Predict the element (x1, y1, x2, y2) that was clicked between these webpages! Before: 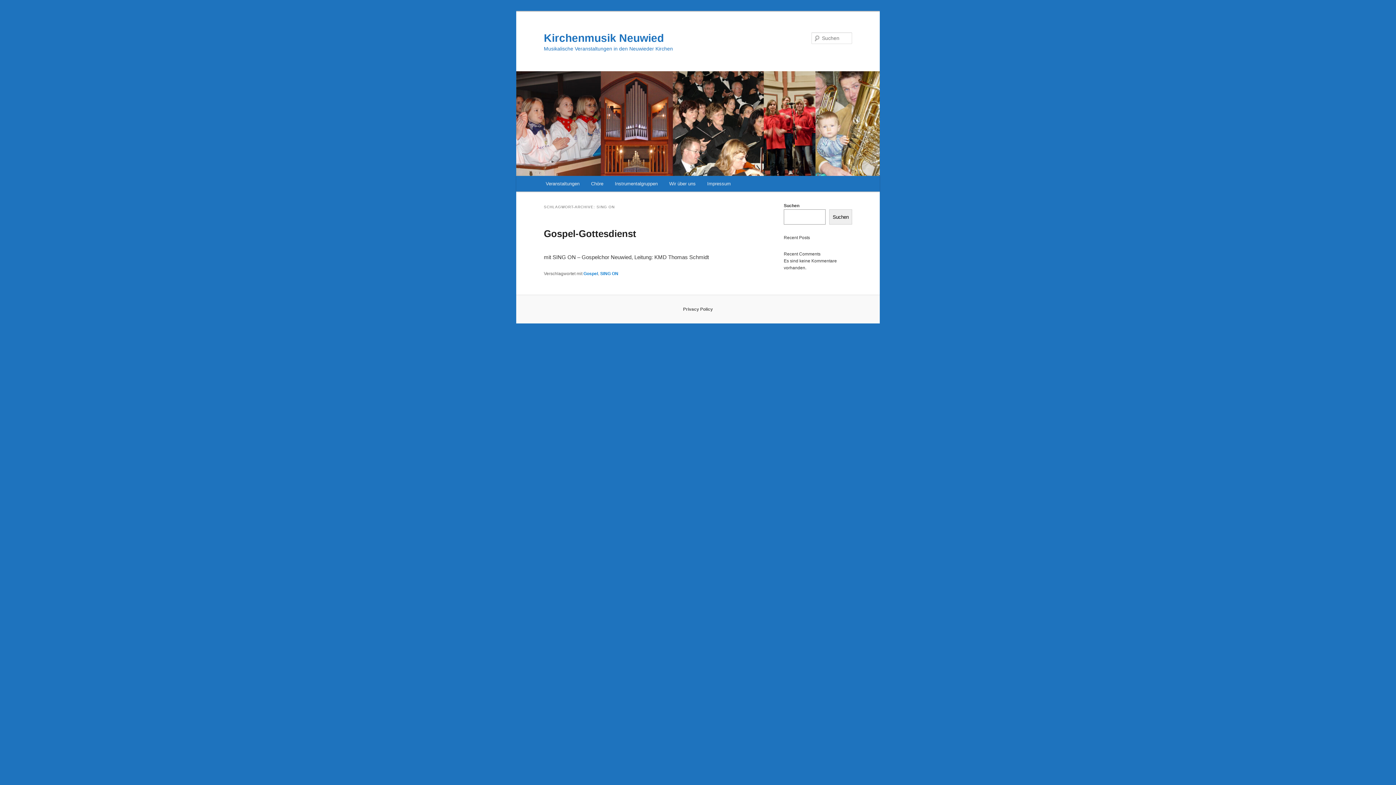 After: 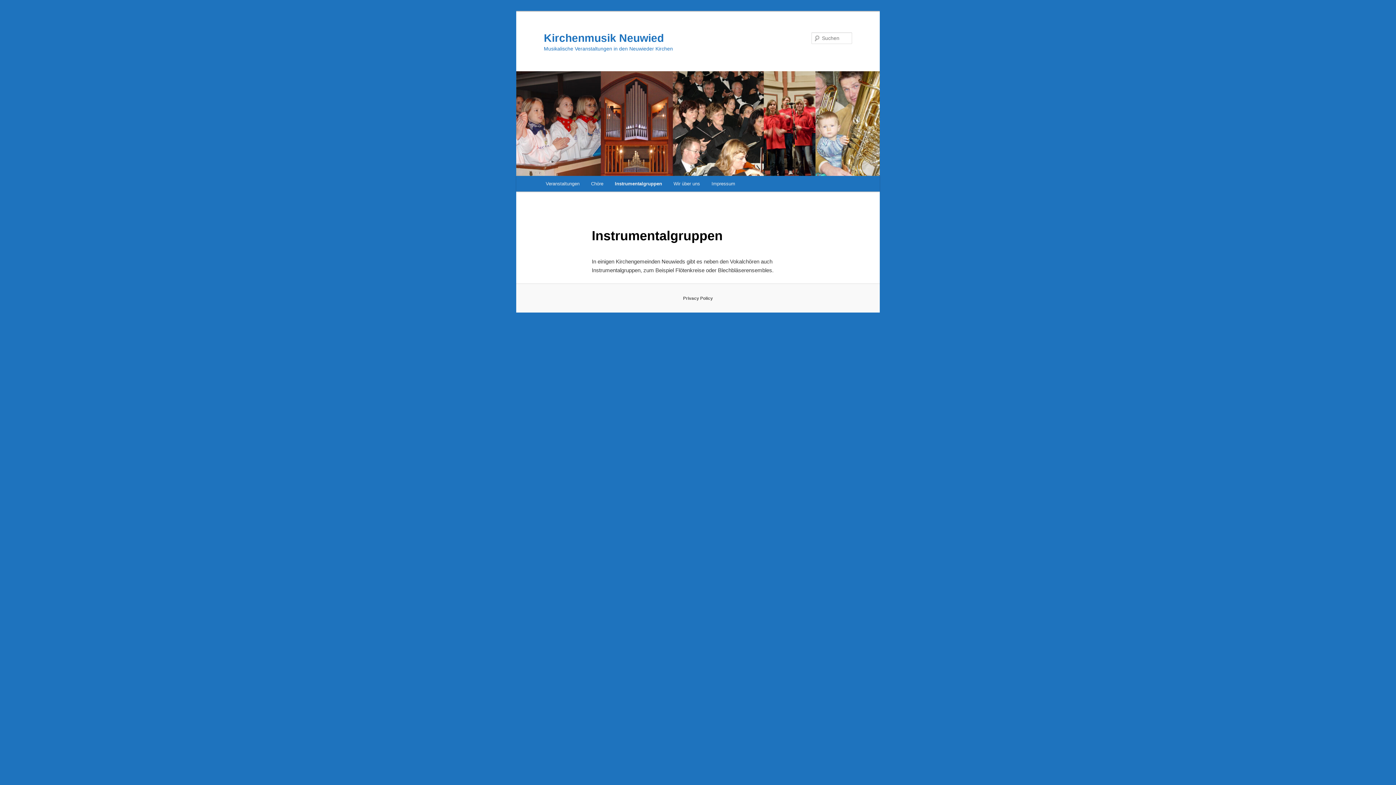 Action: label: Instrumentalgruppen bbox: (609, 176, 663, 191)